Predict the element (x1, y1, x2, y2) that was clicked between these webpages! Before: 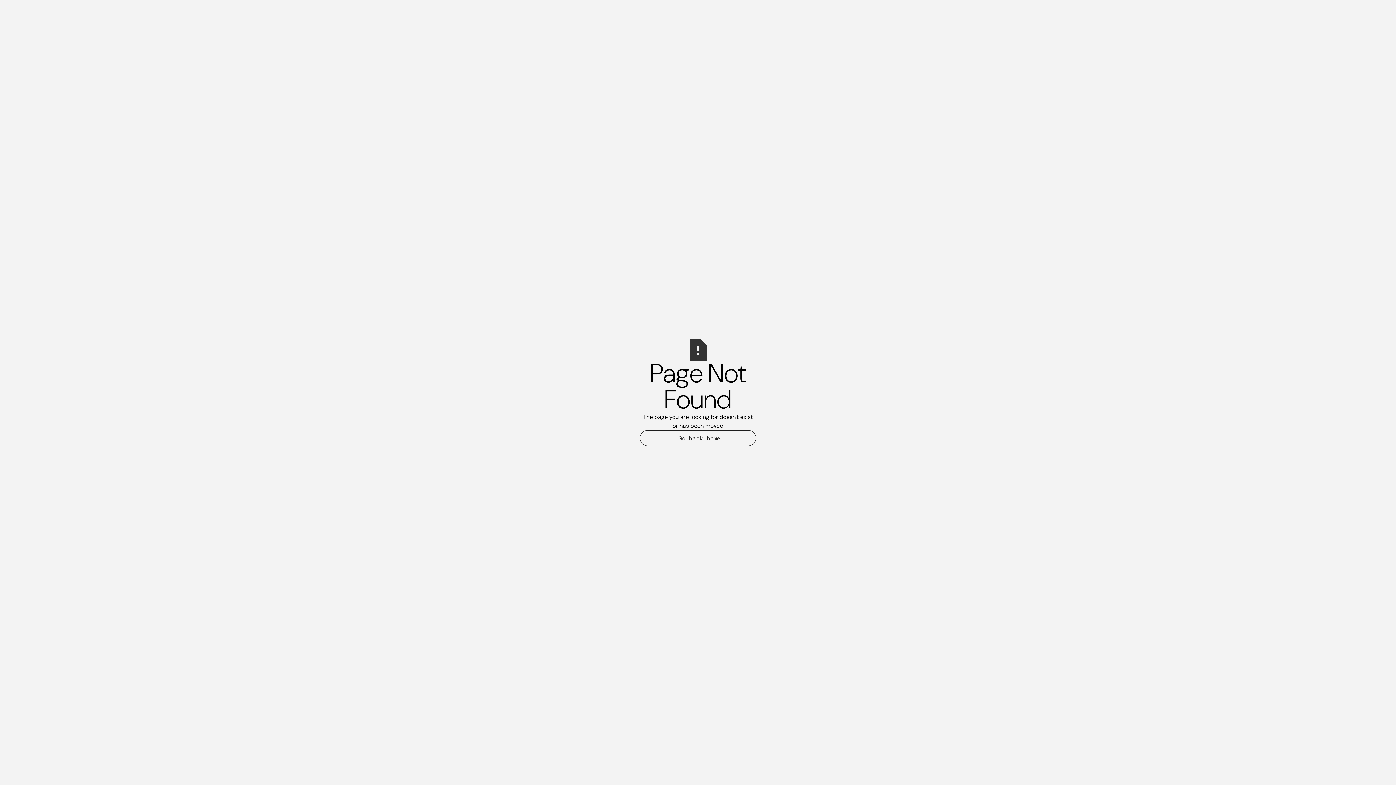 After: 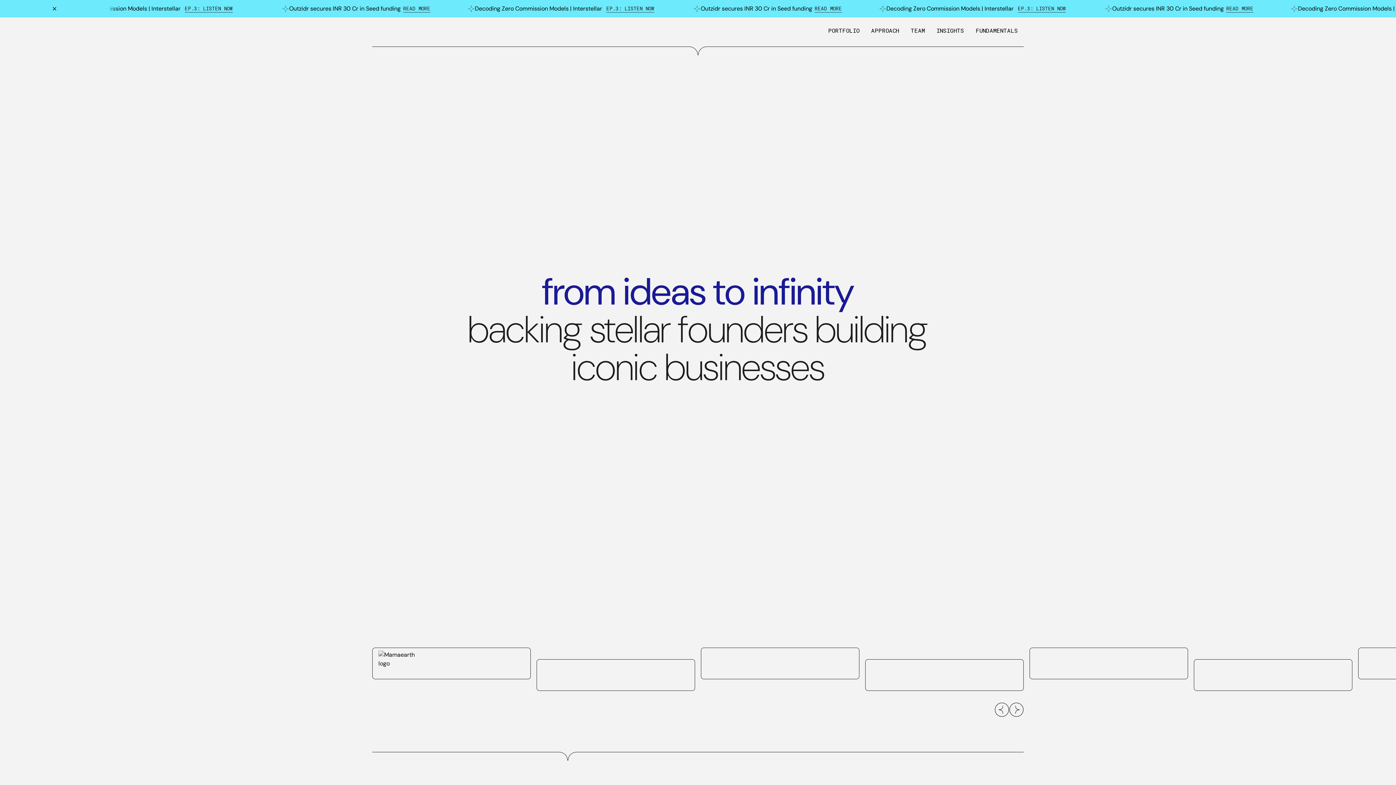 Action: bbox: (640, 430, 756, 446) label: Go back home